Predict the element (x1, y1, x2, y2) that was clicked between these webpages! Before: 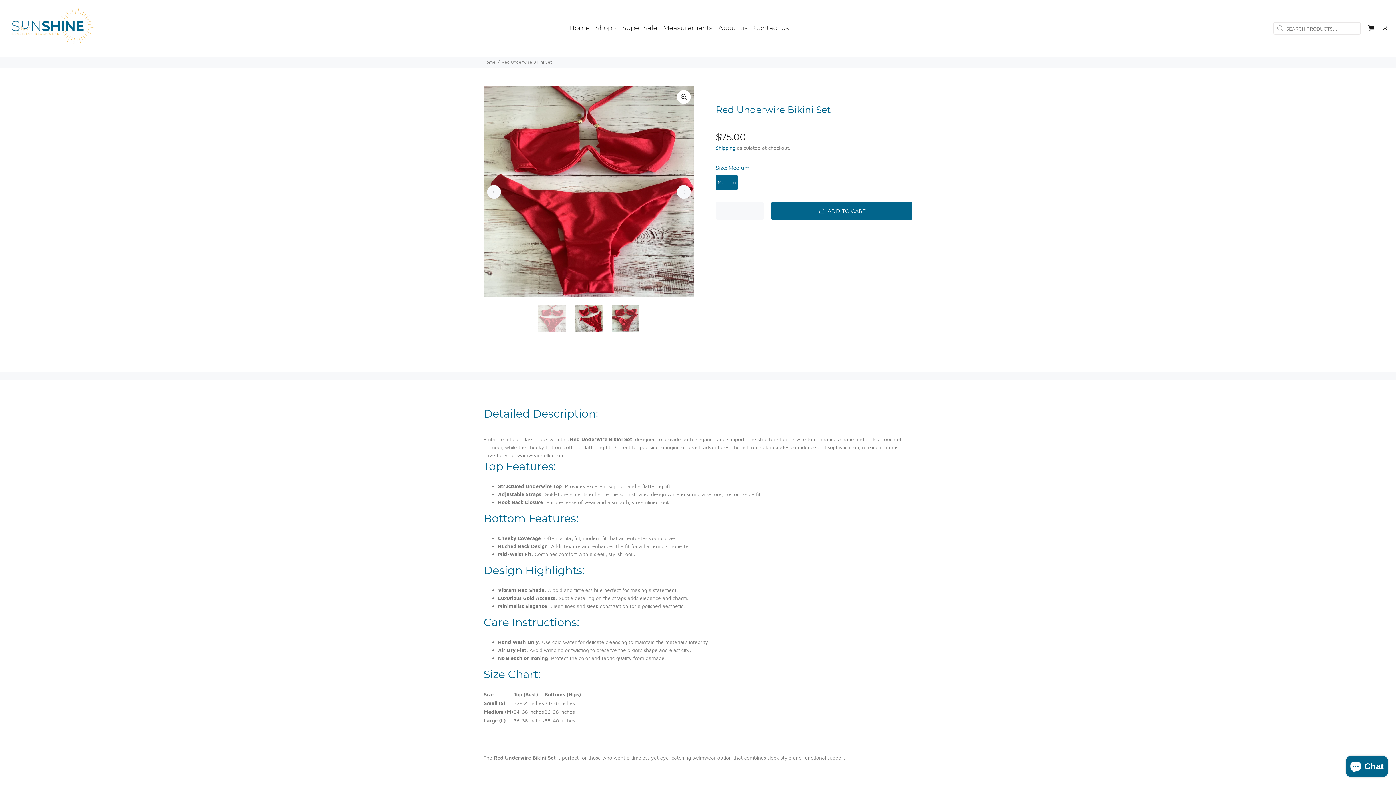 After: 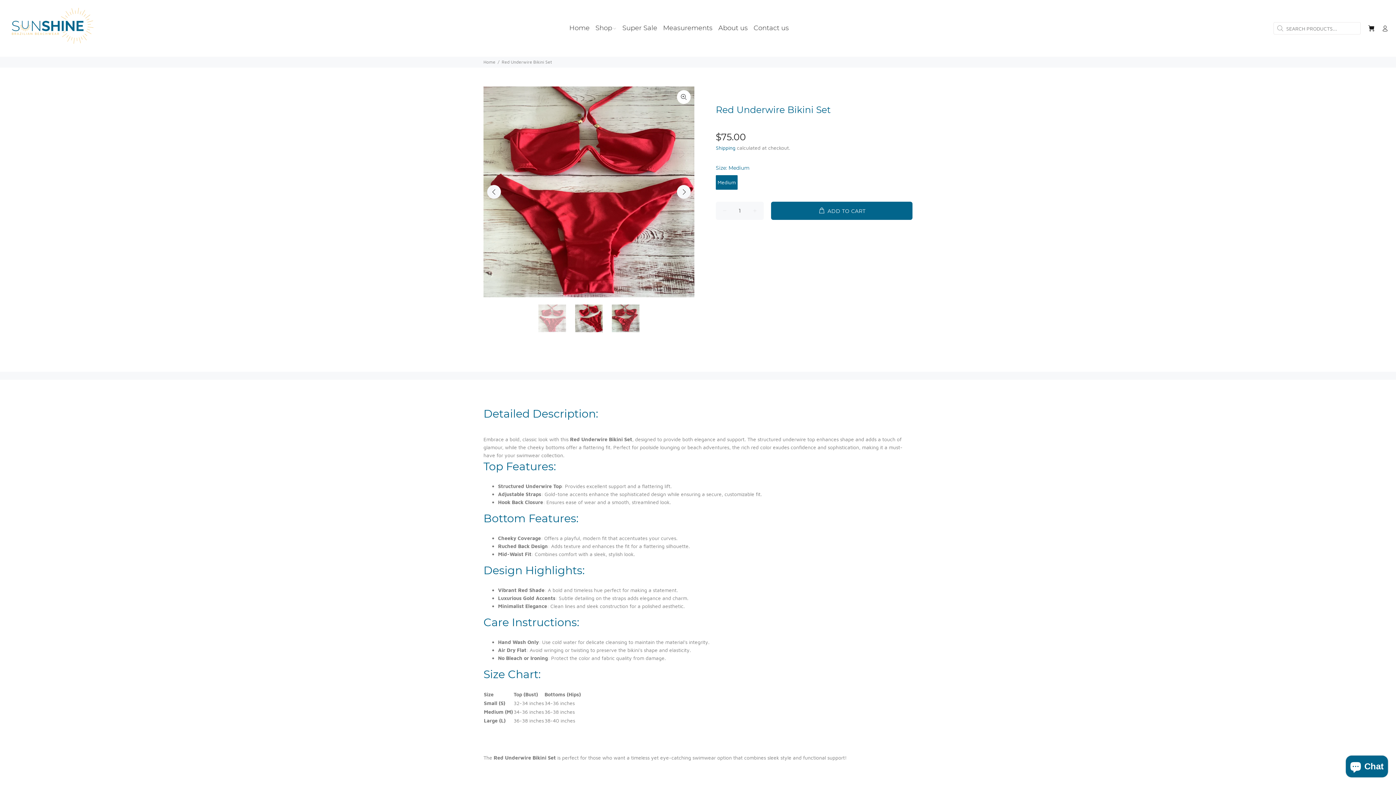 Action: bbox: (771, 201, 912, 219) label: ADD TO CART